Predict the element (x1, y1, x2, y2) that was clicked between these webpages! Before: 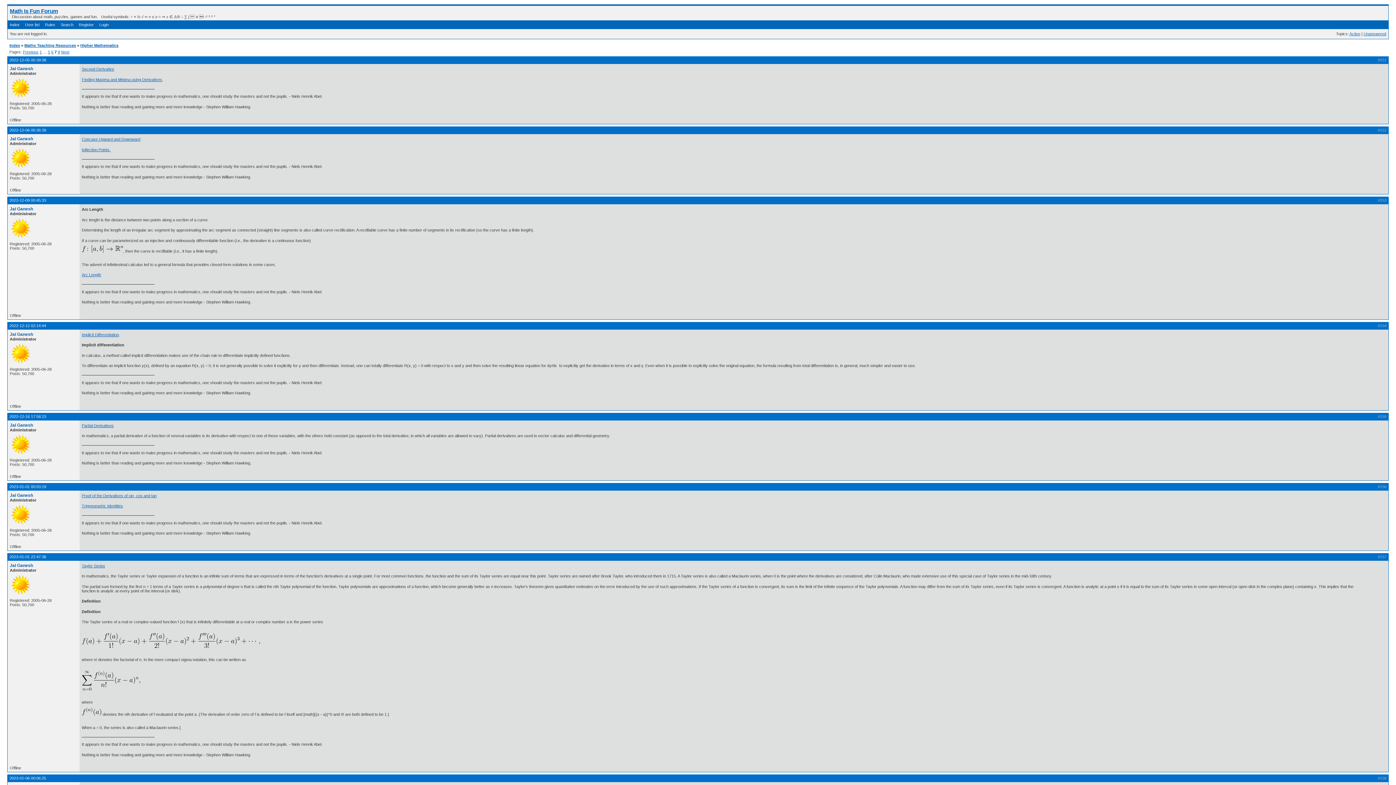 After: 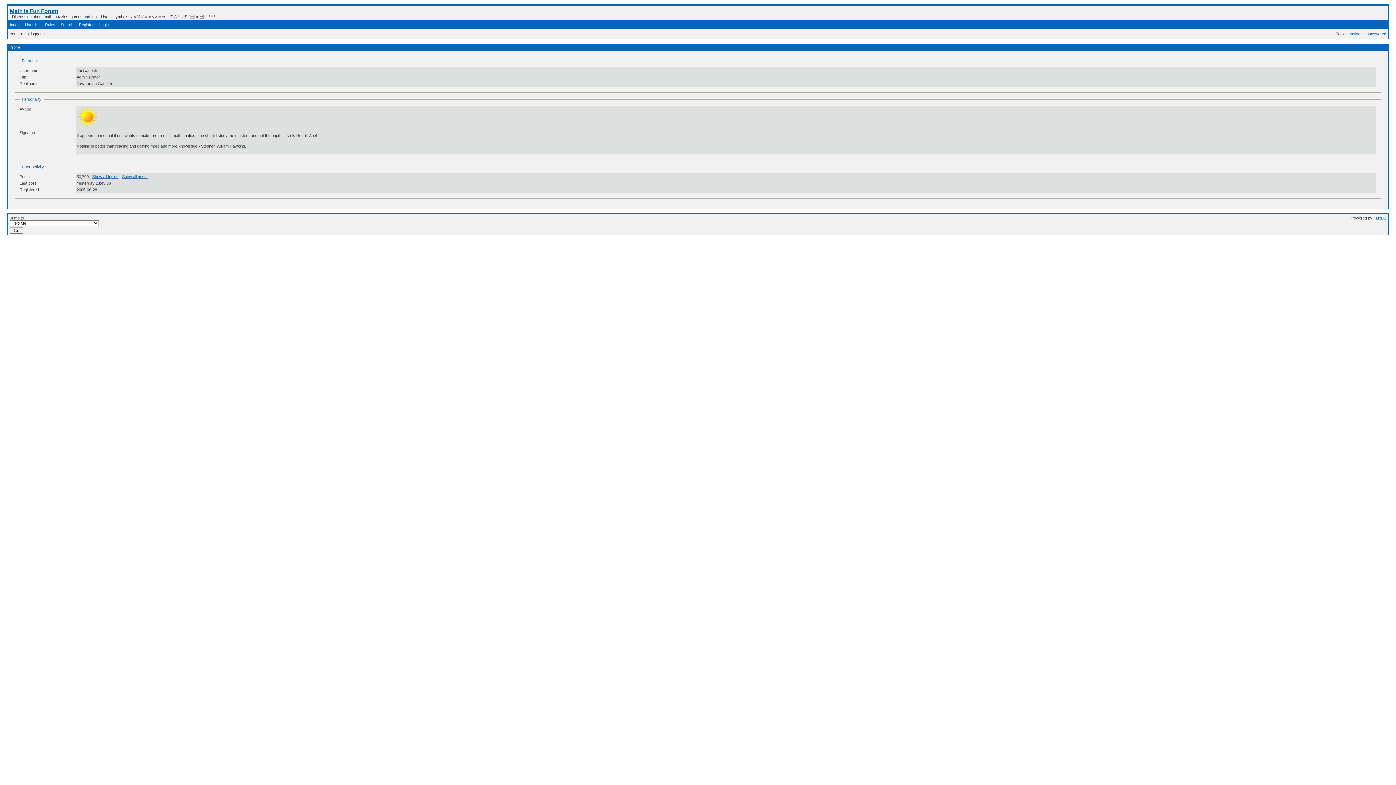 Action: label: Jai Ganesh bbox: (9, 136, 33, 141)